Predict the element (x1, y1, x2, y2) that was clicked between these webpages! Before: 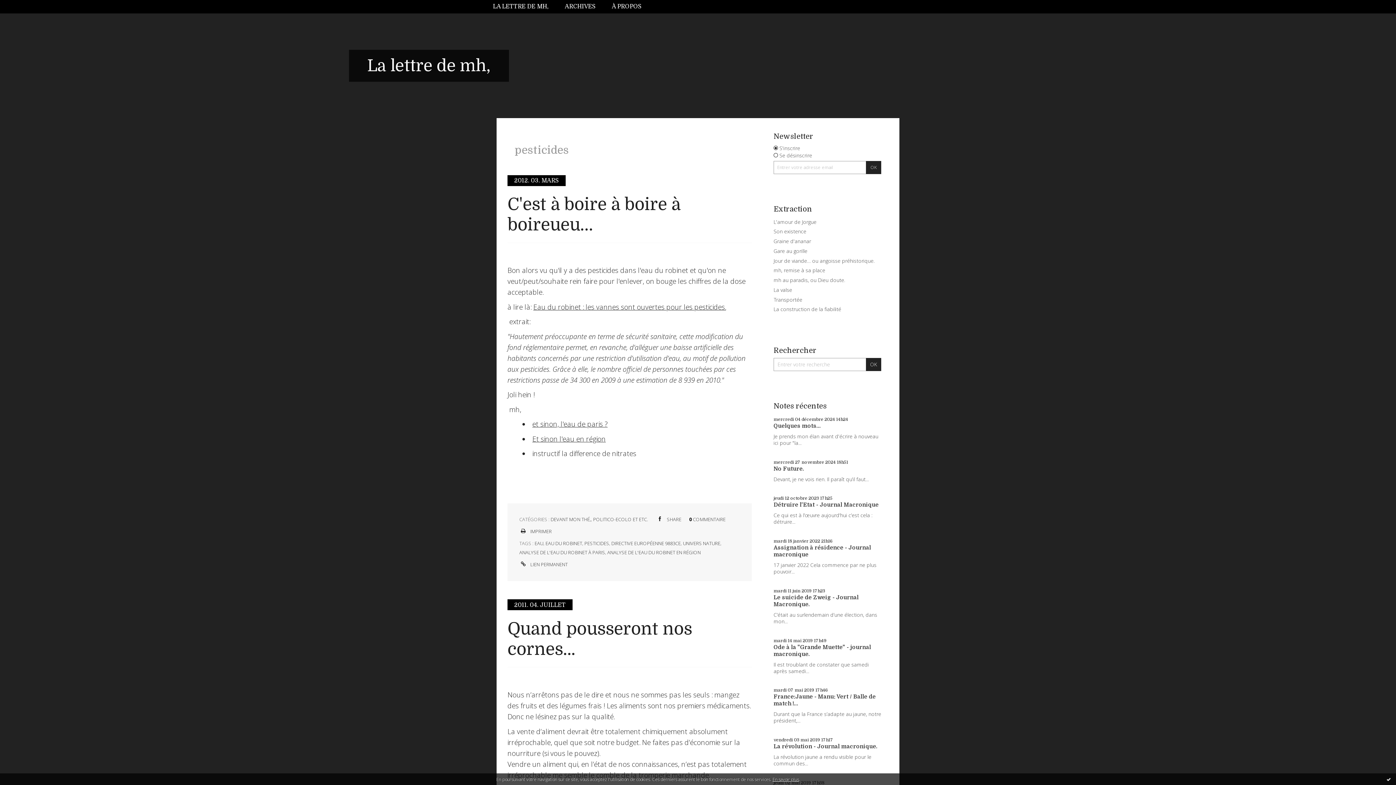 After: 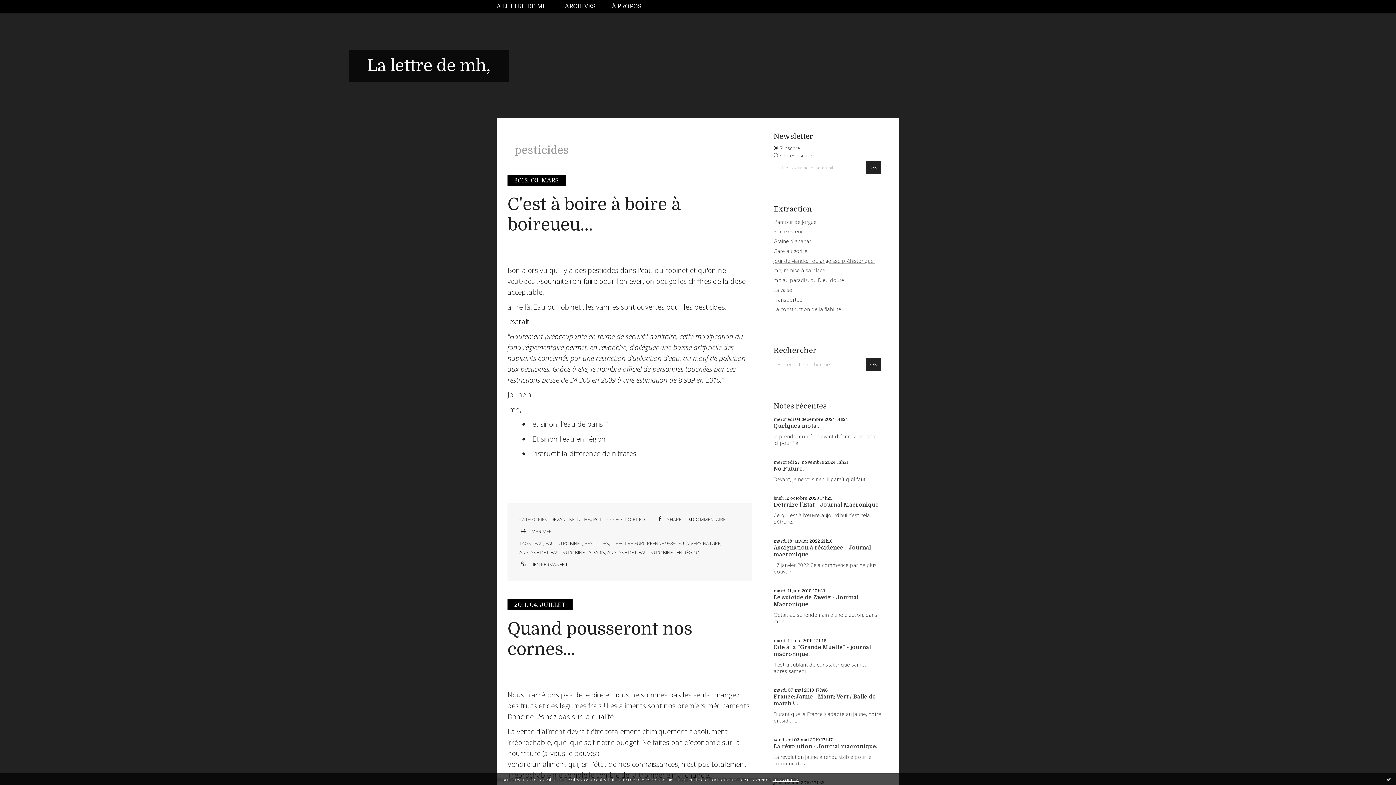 Action: bbox: (773, 257, 874, 264) label: Jour de viande… ou angoisse préhistorique.